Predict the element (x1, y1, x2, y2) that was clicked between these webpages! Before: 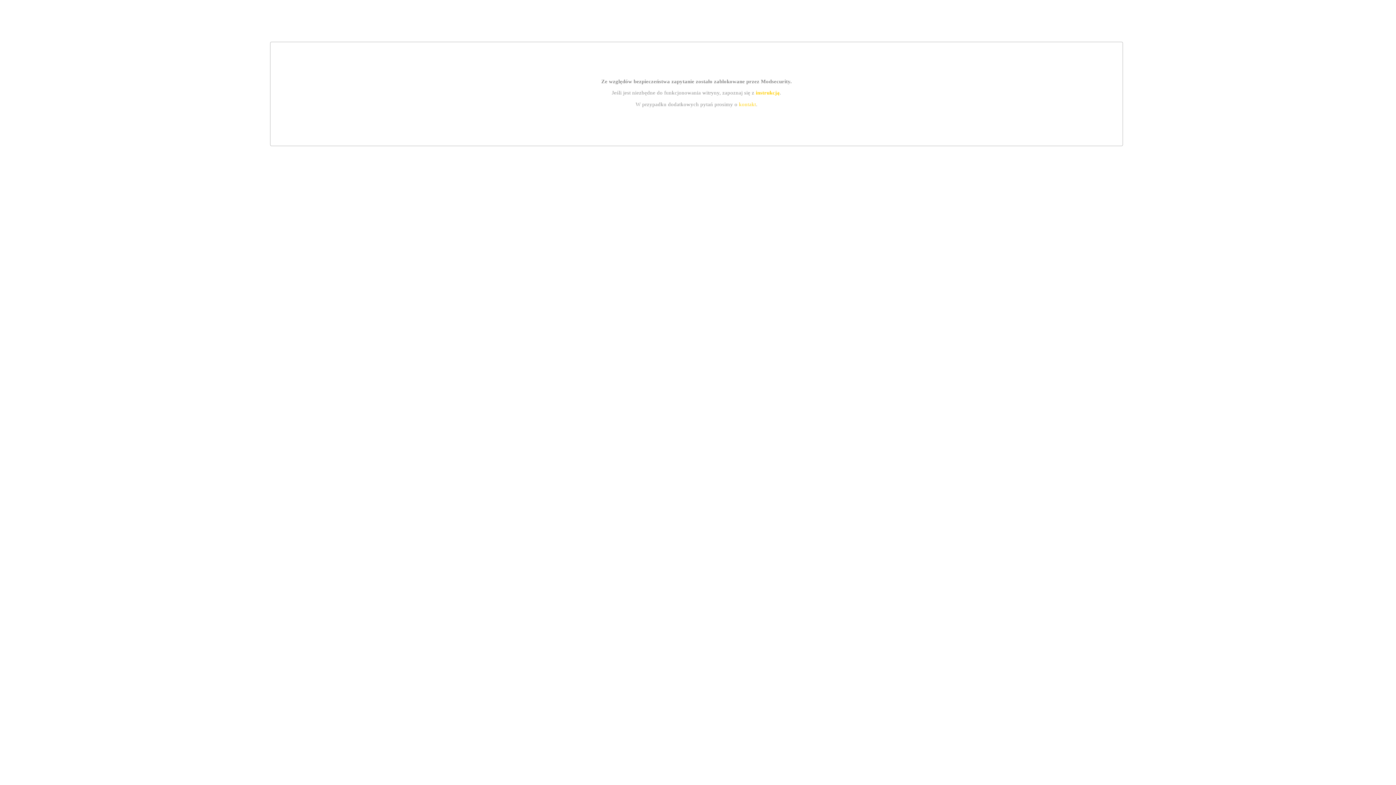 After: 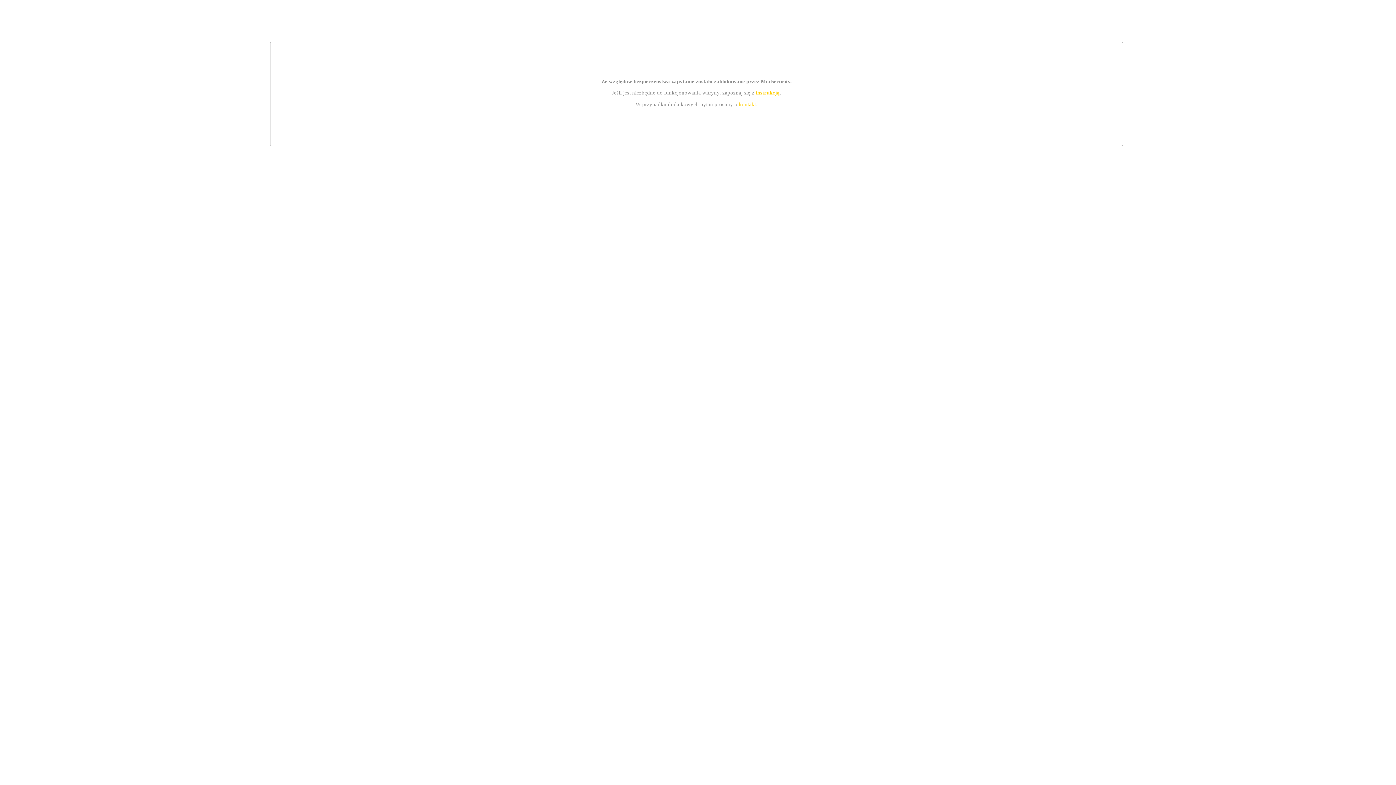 Action: bbox: (755, 89, 779, 95) label: instrukcją